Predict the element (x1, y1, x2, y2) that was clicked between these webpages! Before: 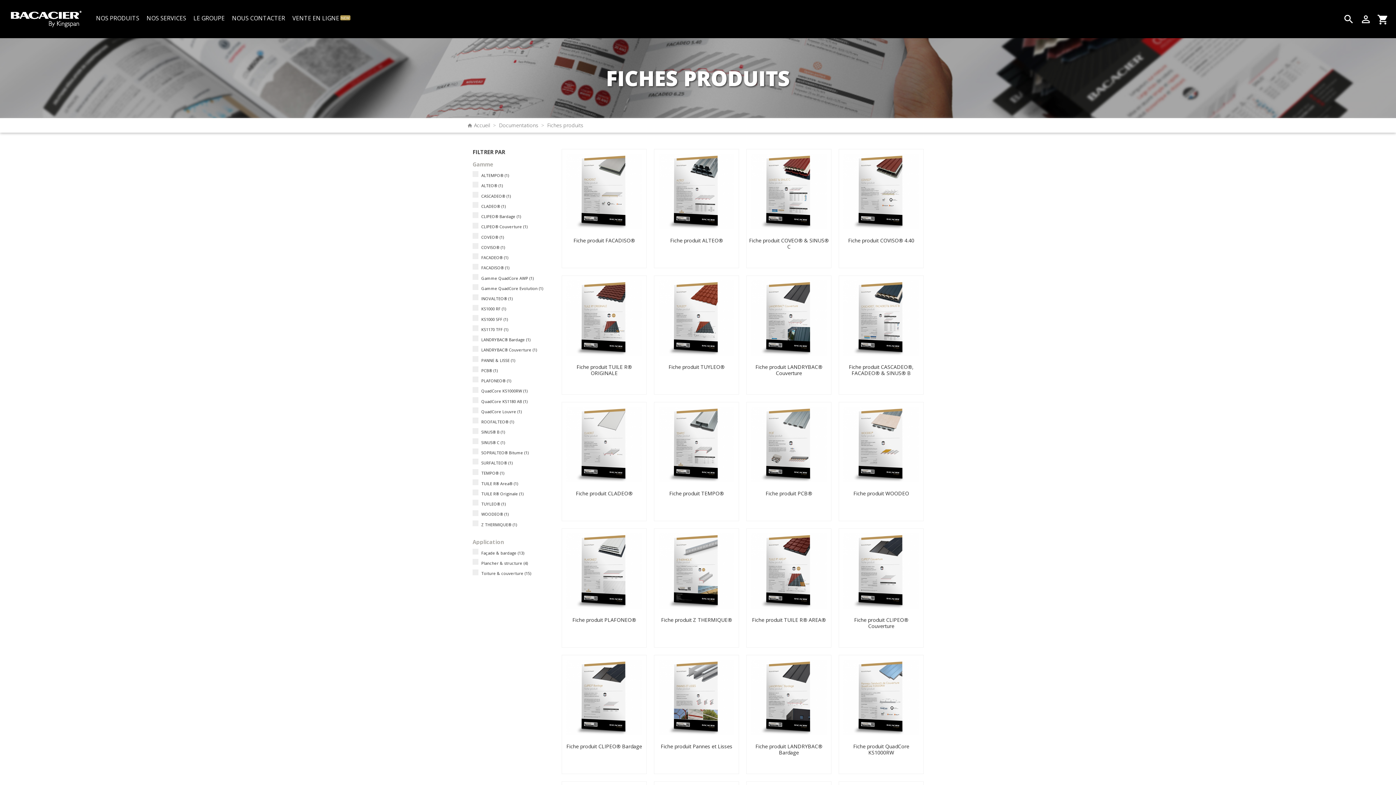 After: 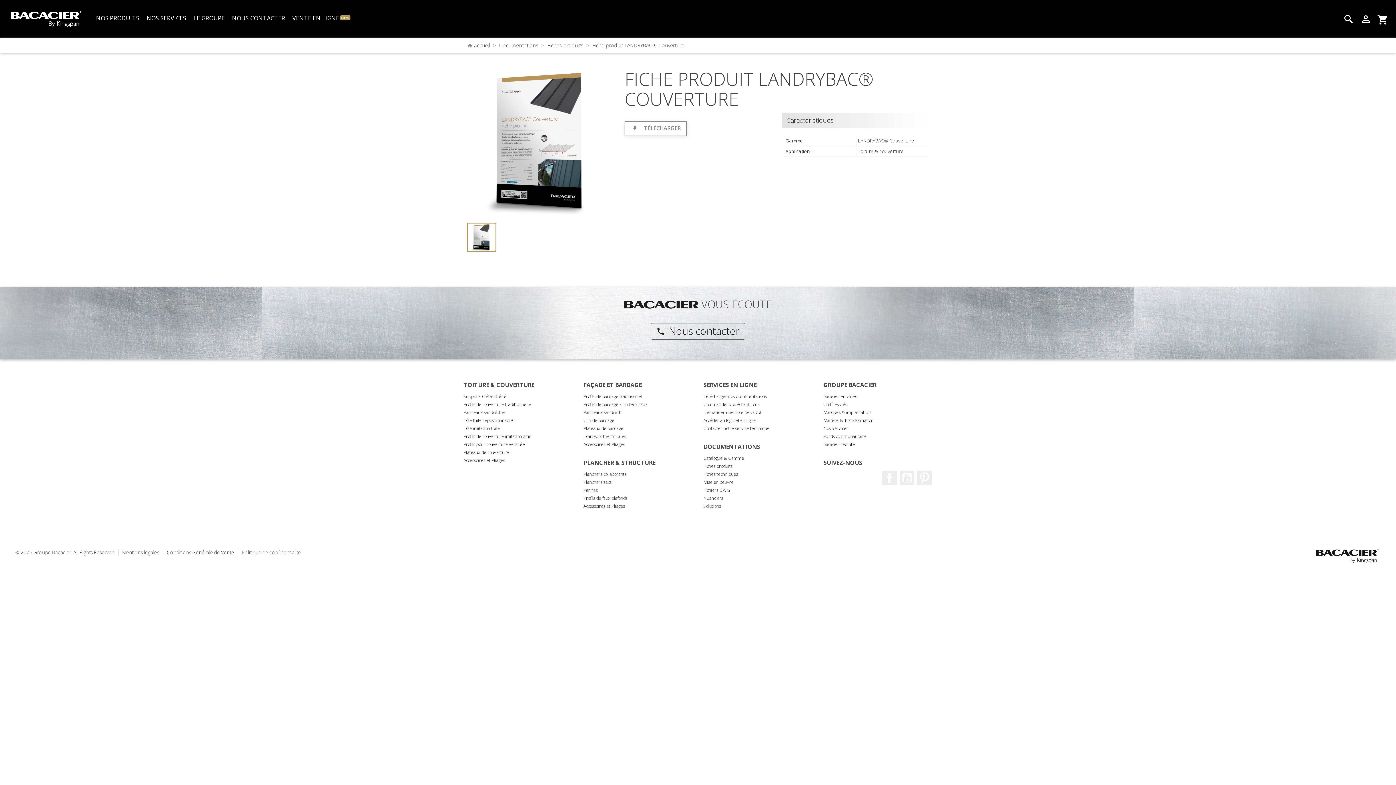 Action: label: Fiche produit LANDRYBAC® Couverture bbox: (755, 363, 822, 376)